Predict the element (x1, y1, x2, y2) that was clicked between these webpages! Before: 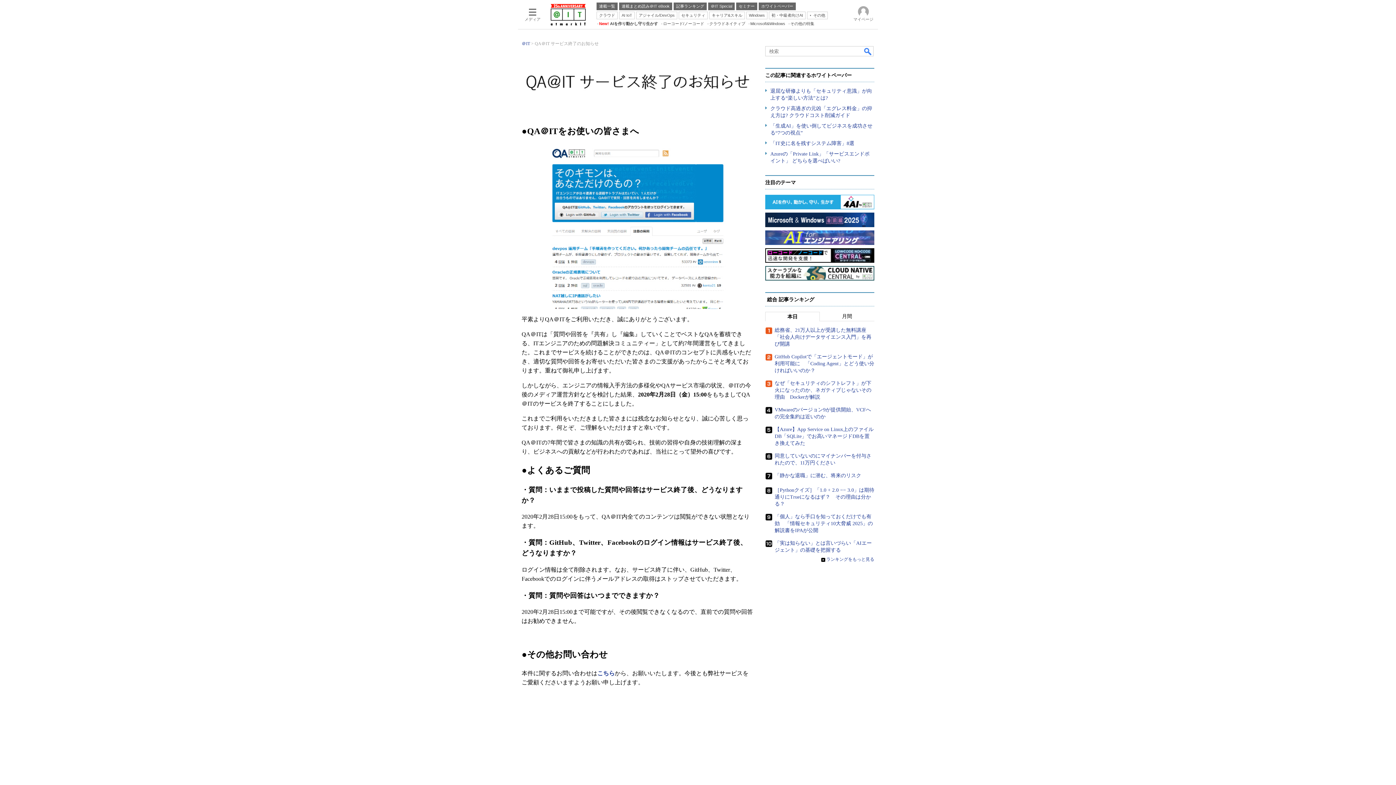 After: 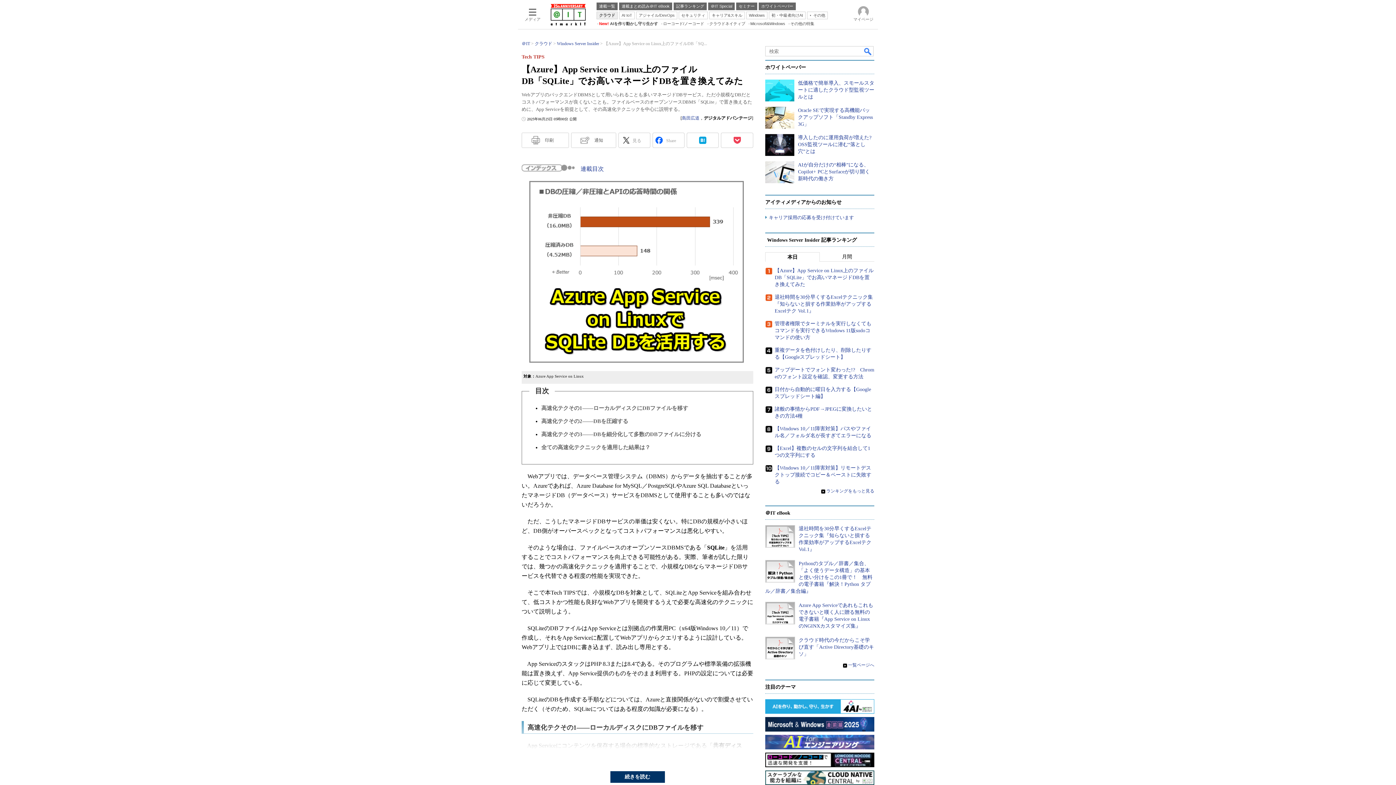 Action: bbox: (774, 426, 873, 446) label: 【Azure】App Service on Linux上のファイルDB「SQLite」でお高いマネージドDBを置き換えてみた